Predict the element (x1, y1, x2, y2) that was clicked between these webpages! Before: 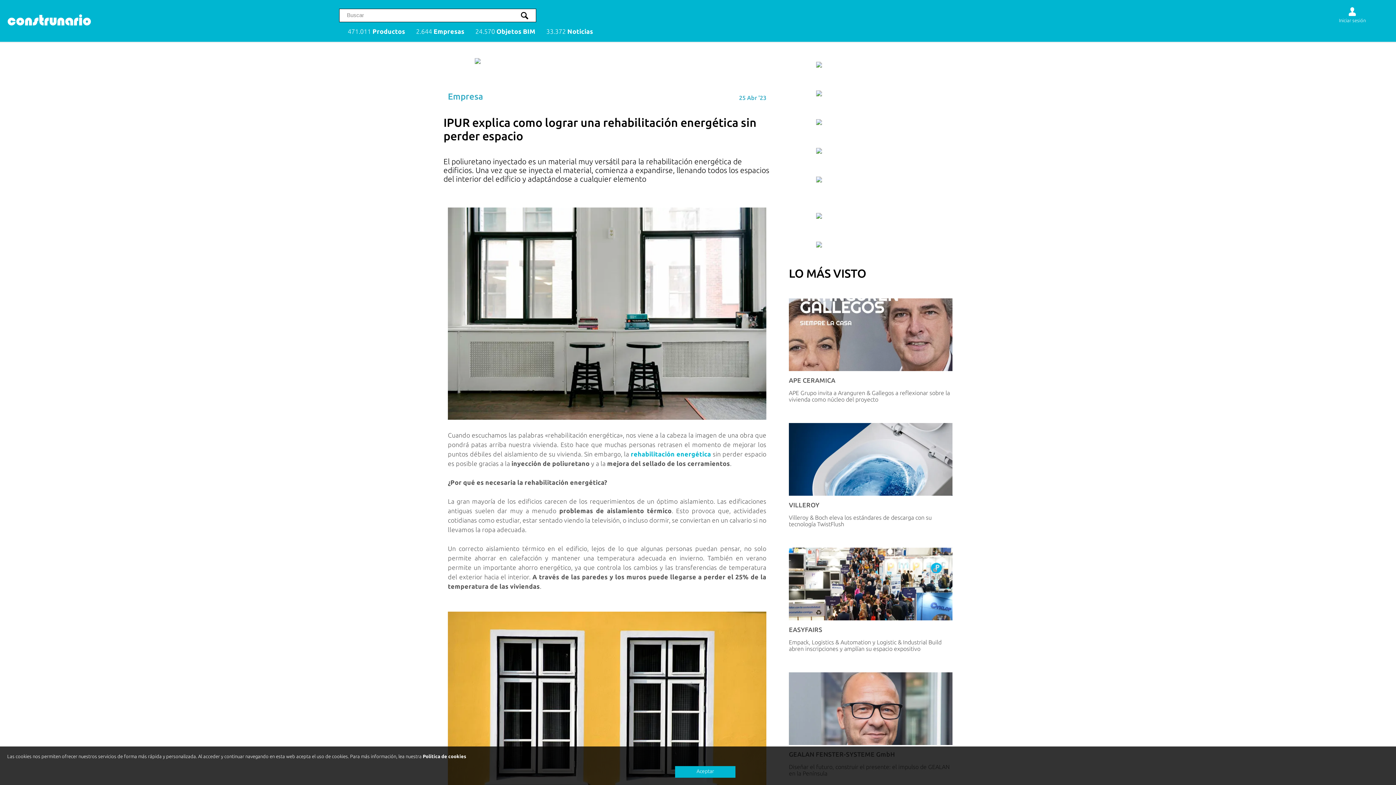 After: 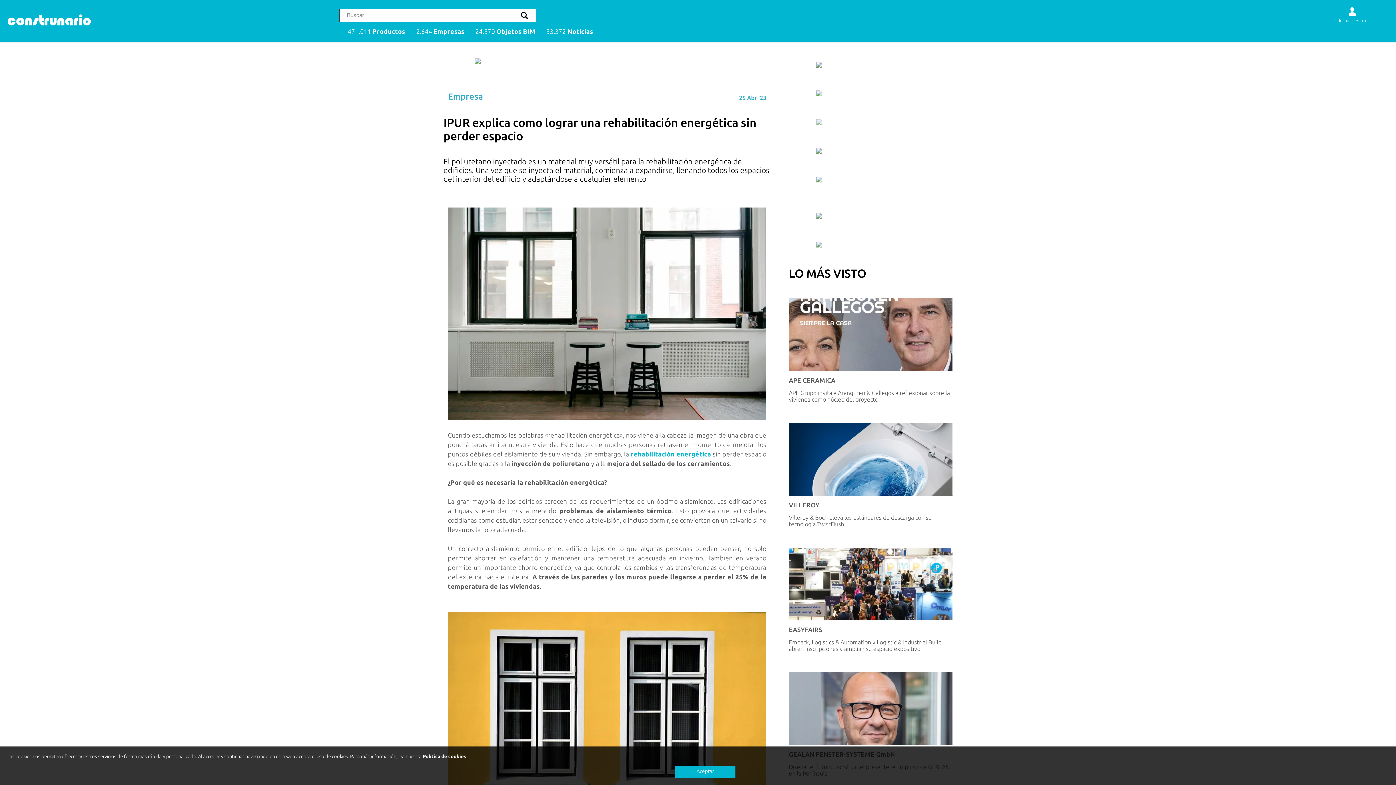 Action: bbox: (816, 112, 925, 133)